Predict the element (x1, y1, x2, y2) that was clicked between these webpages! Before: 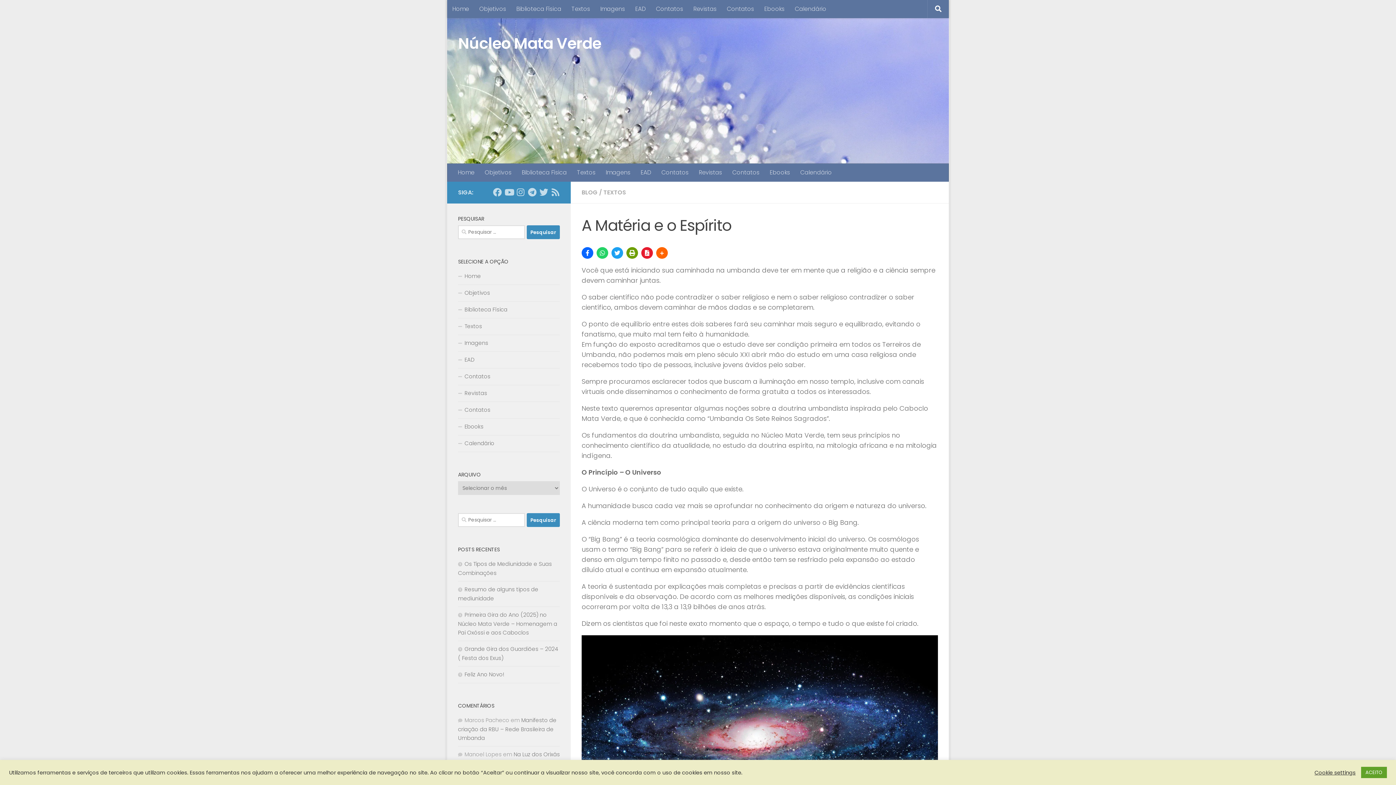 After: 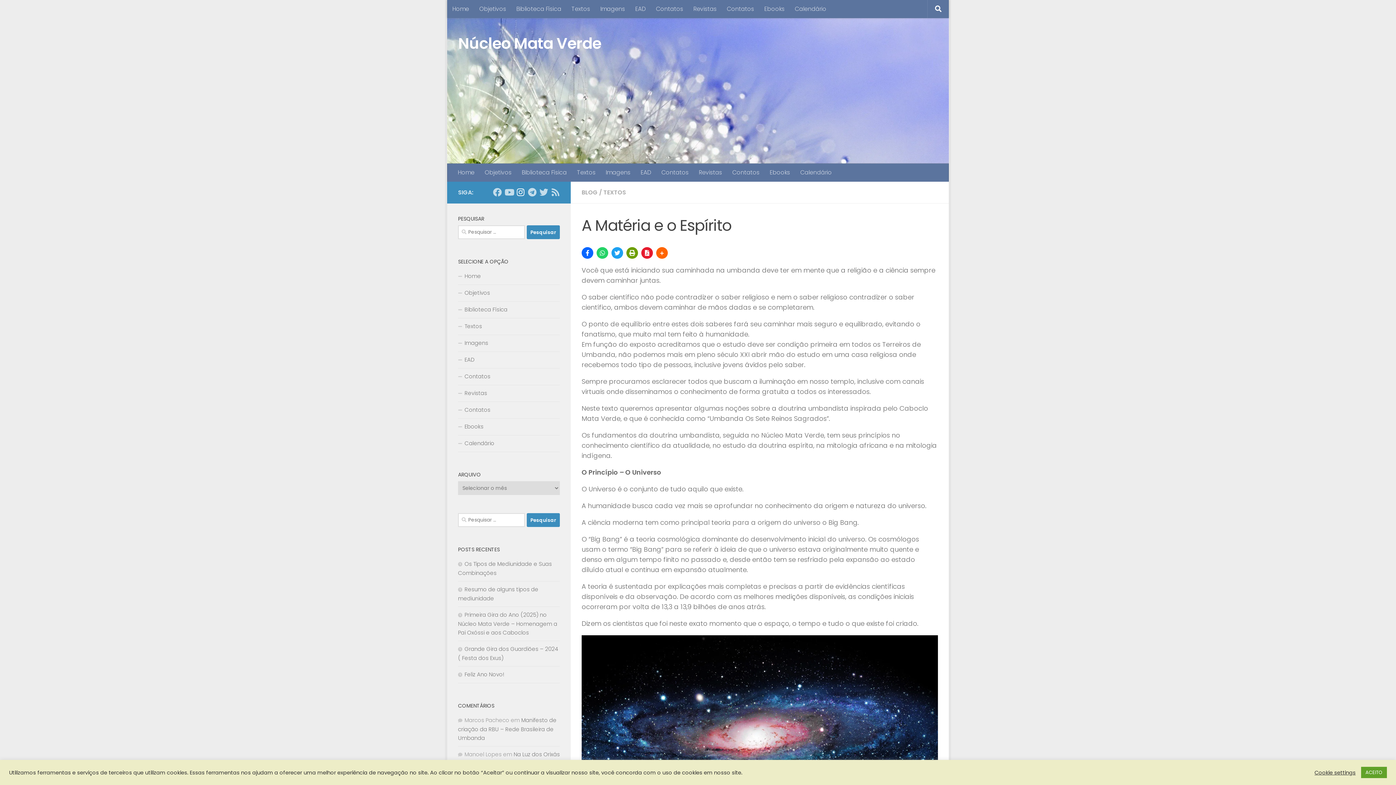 Action: label: Follow us on Instagram bbox: (516, 188, 525, 196)